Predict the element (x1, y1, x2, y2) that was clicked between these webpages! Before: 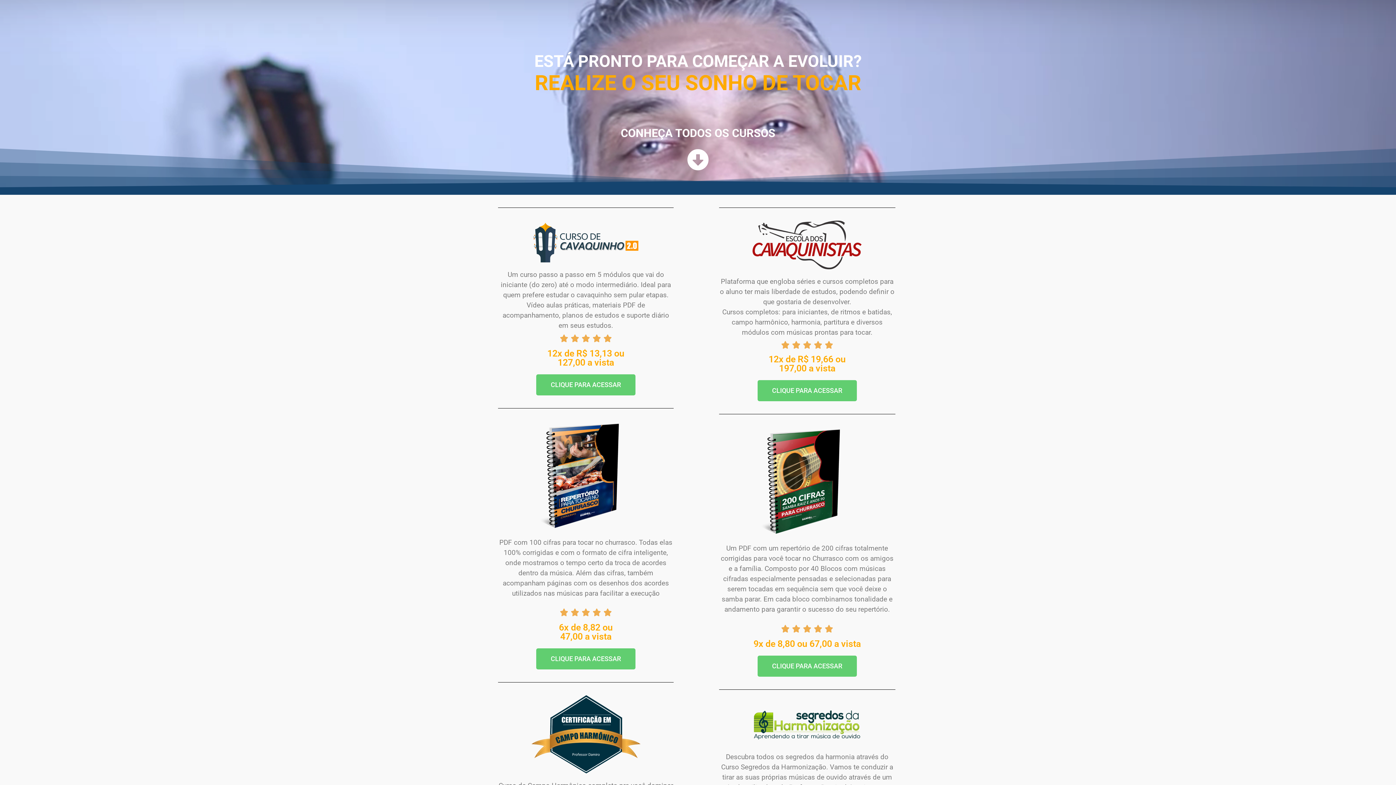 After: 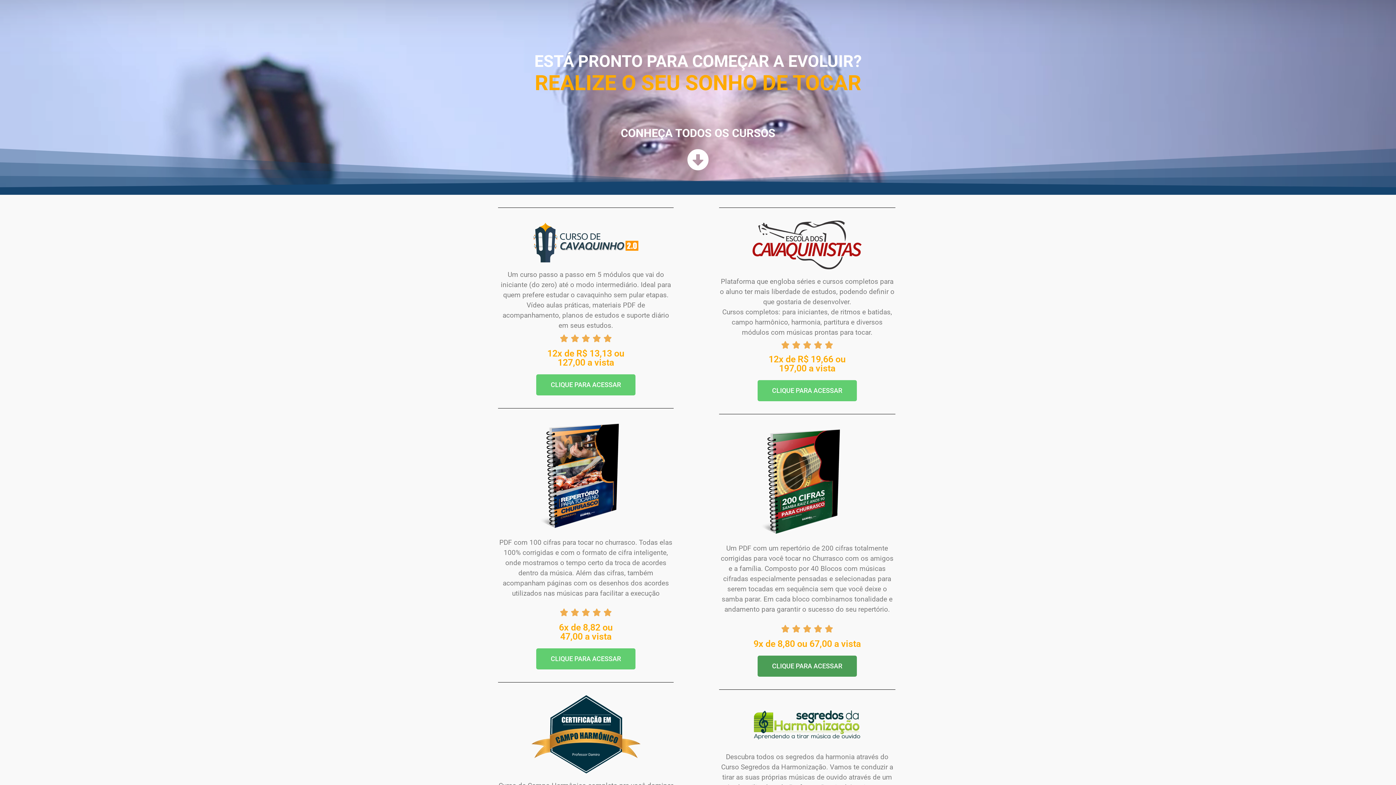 Action: label: CLIQUE PARA ACESSAR bbox: (757, 655, 857, 677)